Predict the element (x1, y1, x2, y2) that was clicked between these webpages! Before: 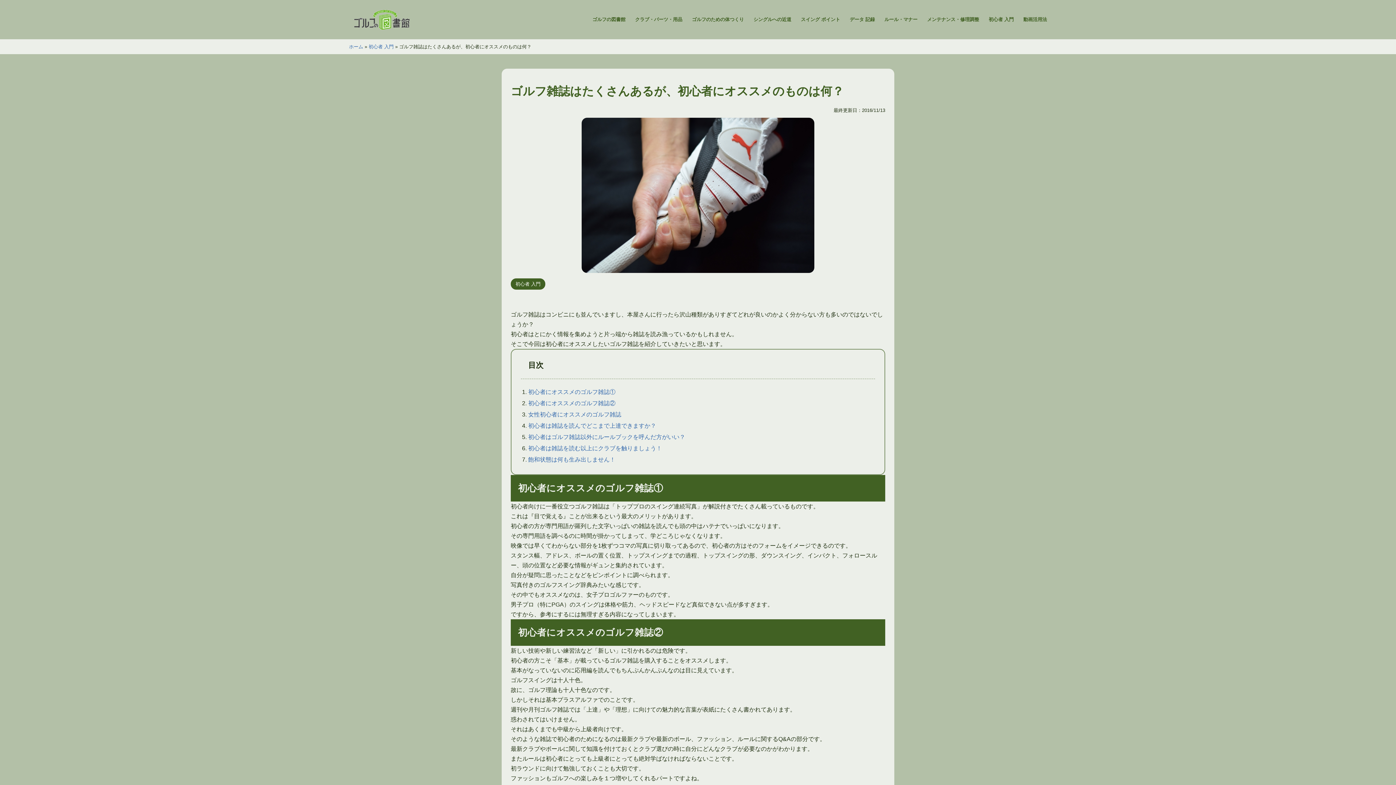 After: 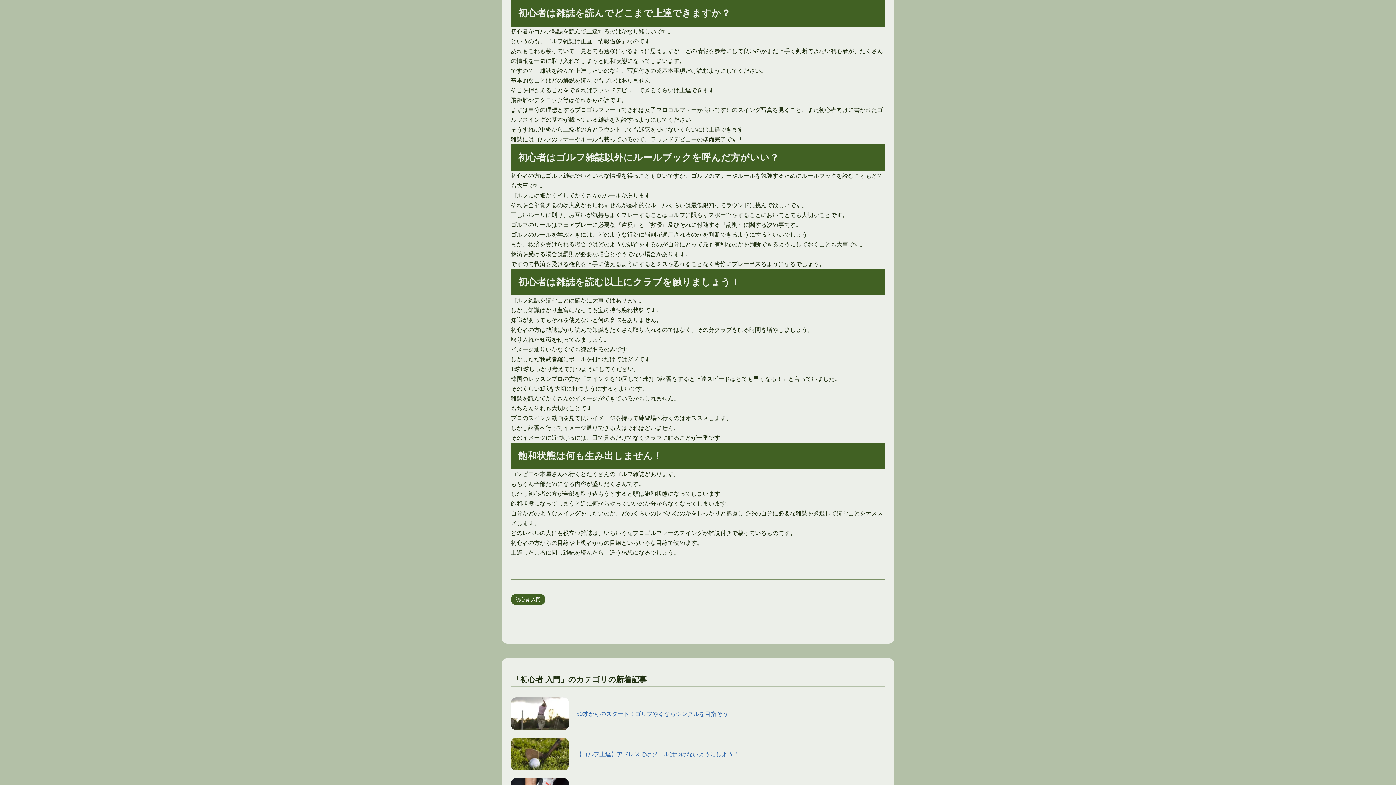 Action: label: 初心者は雑誌を読んでどこまで上達できますか？ bbox: (528, 423, 656, 429)